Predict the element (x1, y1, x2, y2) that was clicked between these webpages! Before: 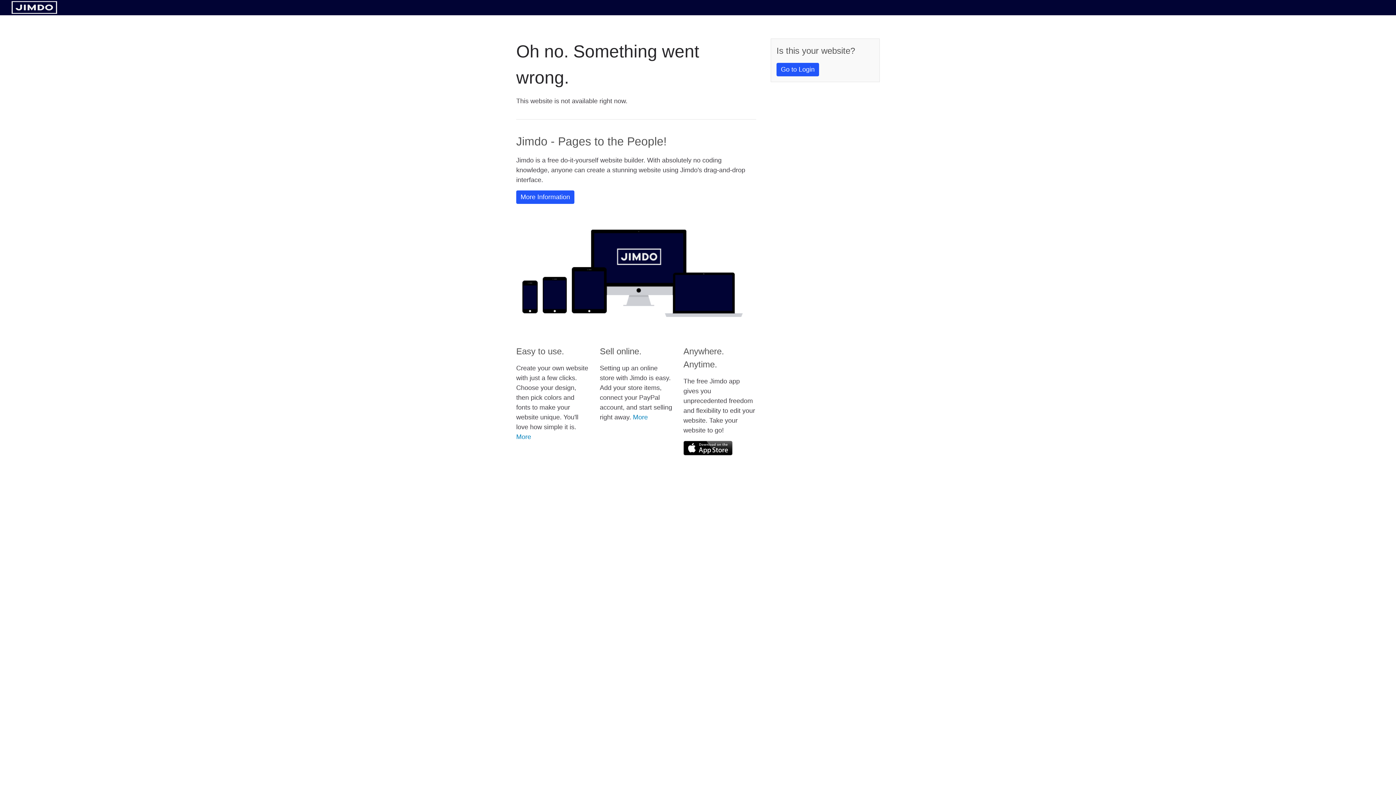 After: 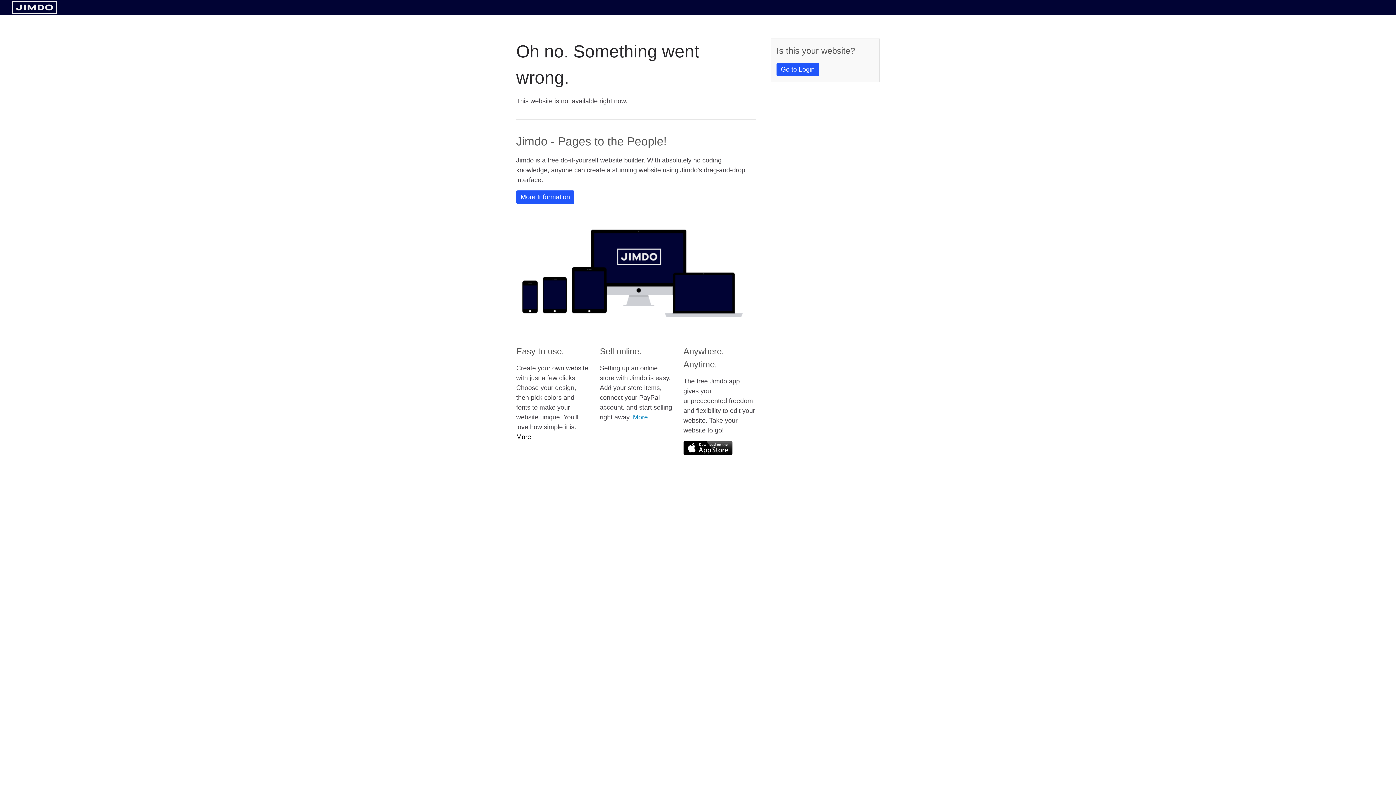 Action: label: More bbox: (516, 433, 531, 440)